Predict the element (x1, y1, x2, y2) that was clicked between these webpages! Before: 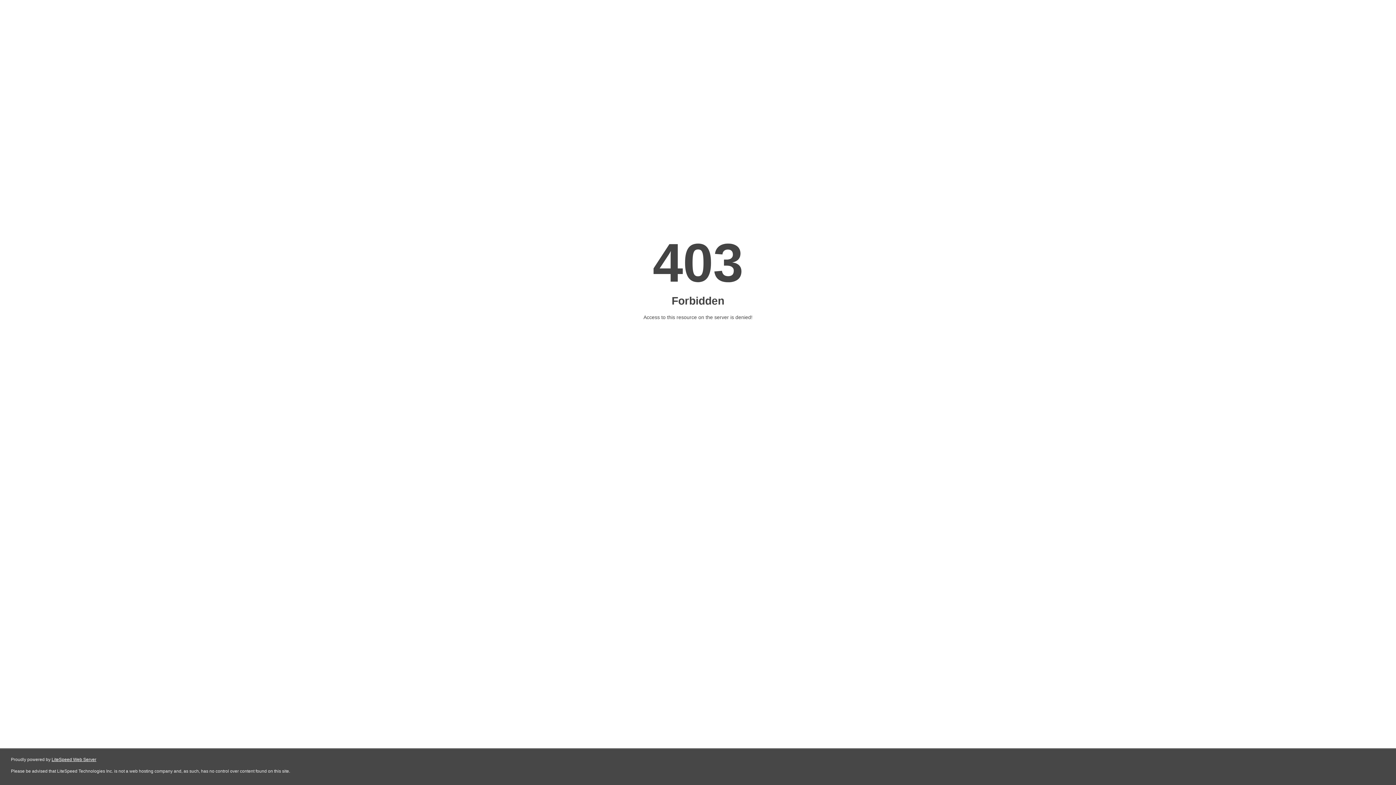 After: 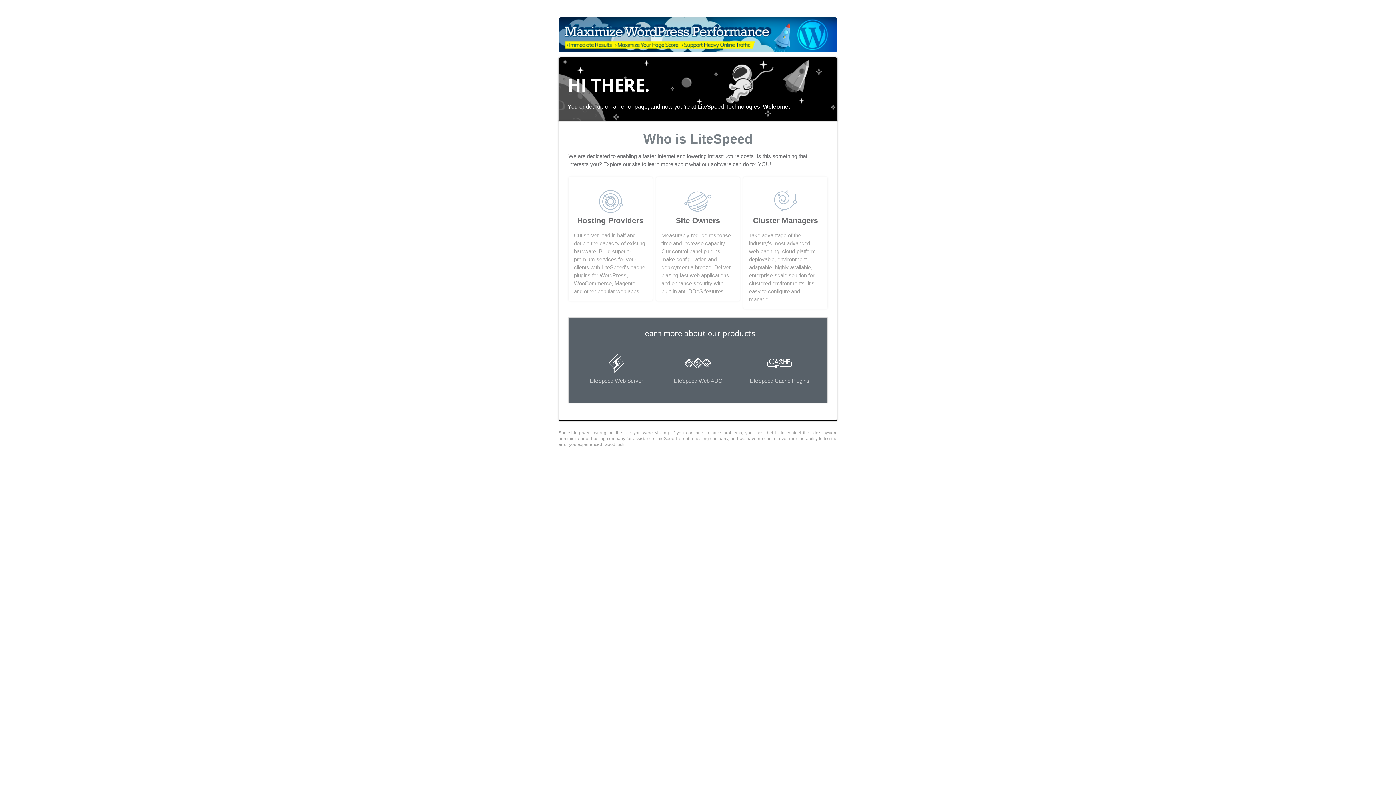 Action: label: LiteSpeed Web Server bbox: (51, 757, 96, 762)